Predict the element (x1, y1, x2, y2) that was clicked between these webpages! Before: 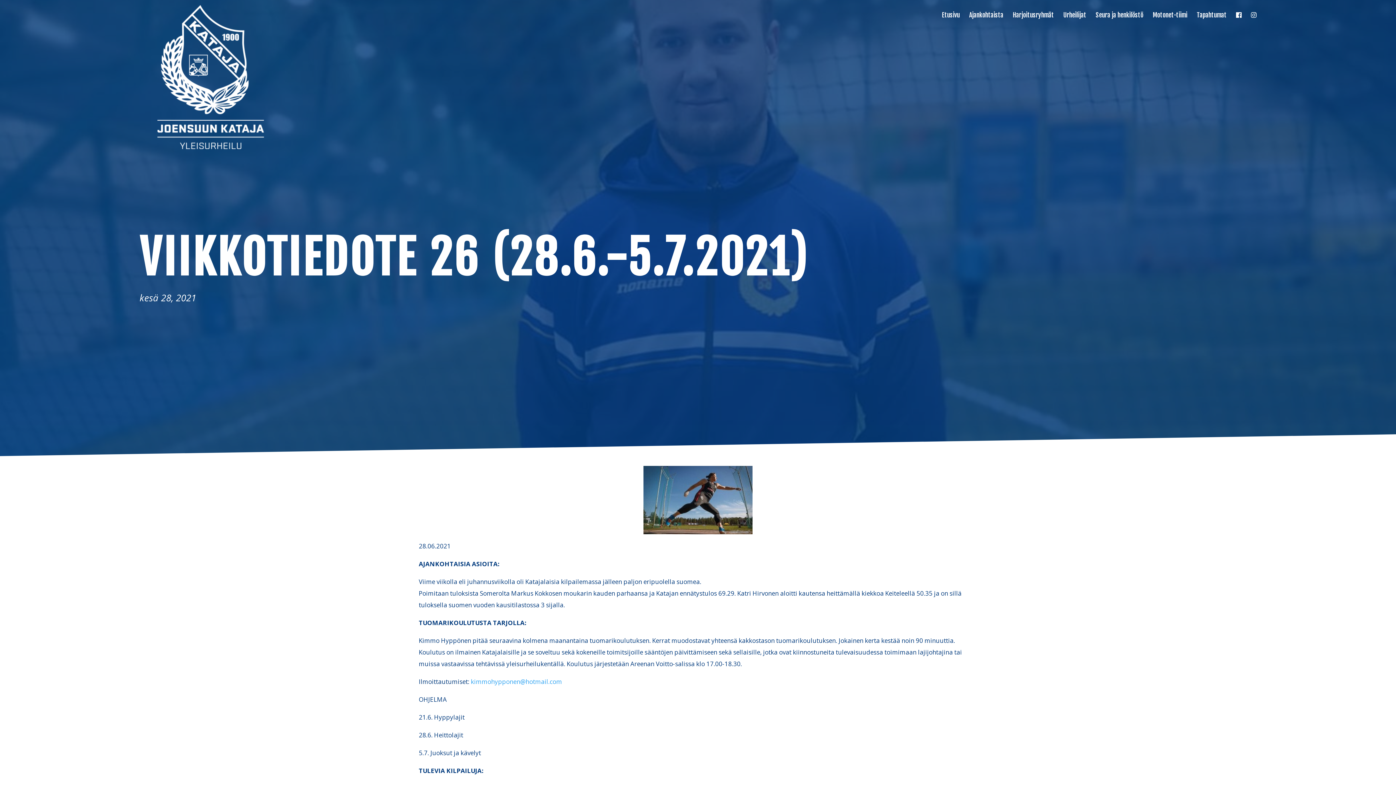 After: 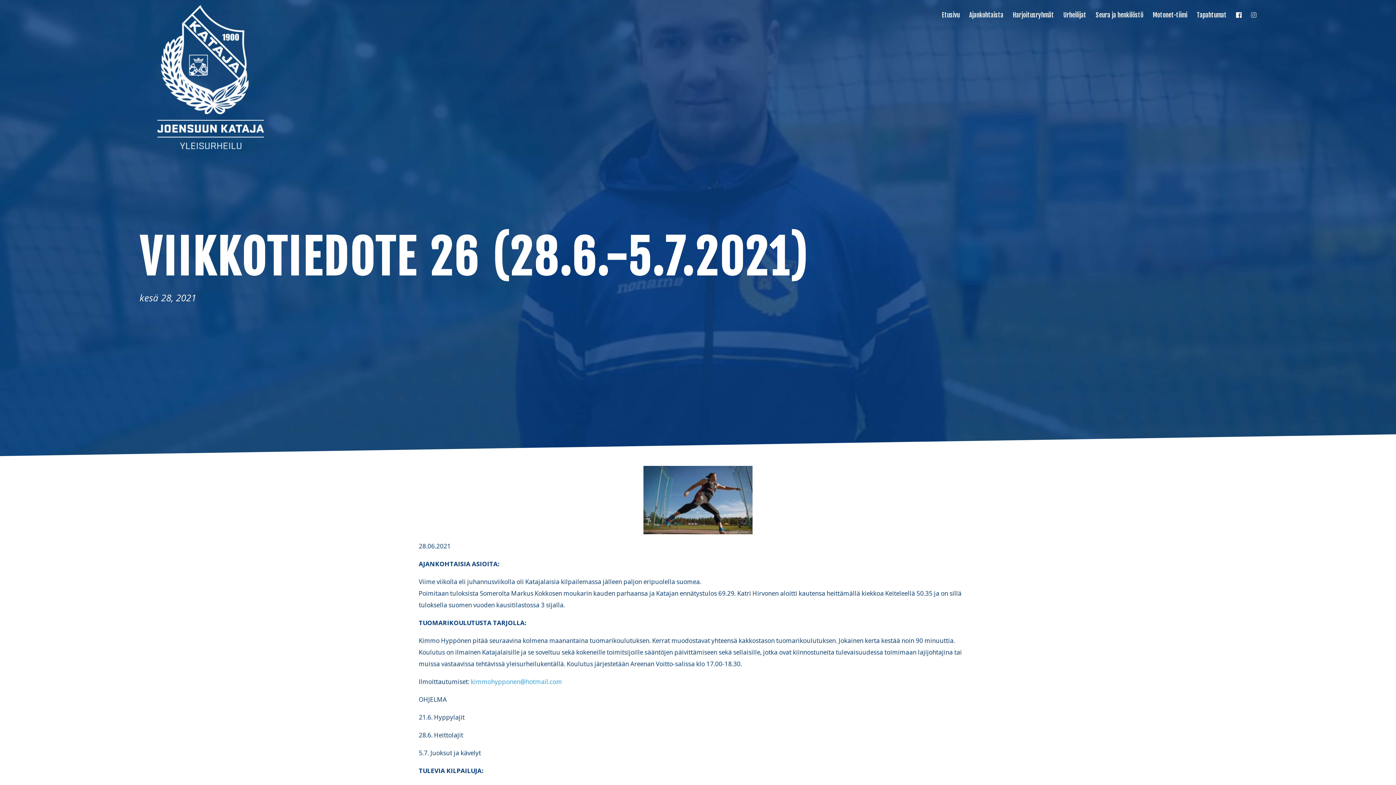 Action: bbox: (1251, 12, 1256, 30)